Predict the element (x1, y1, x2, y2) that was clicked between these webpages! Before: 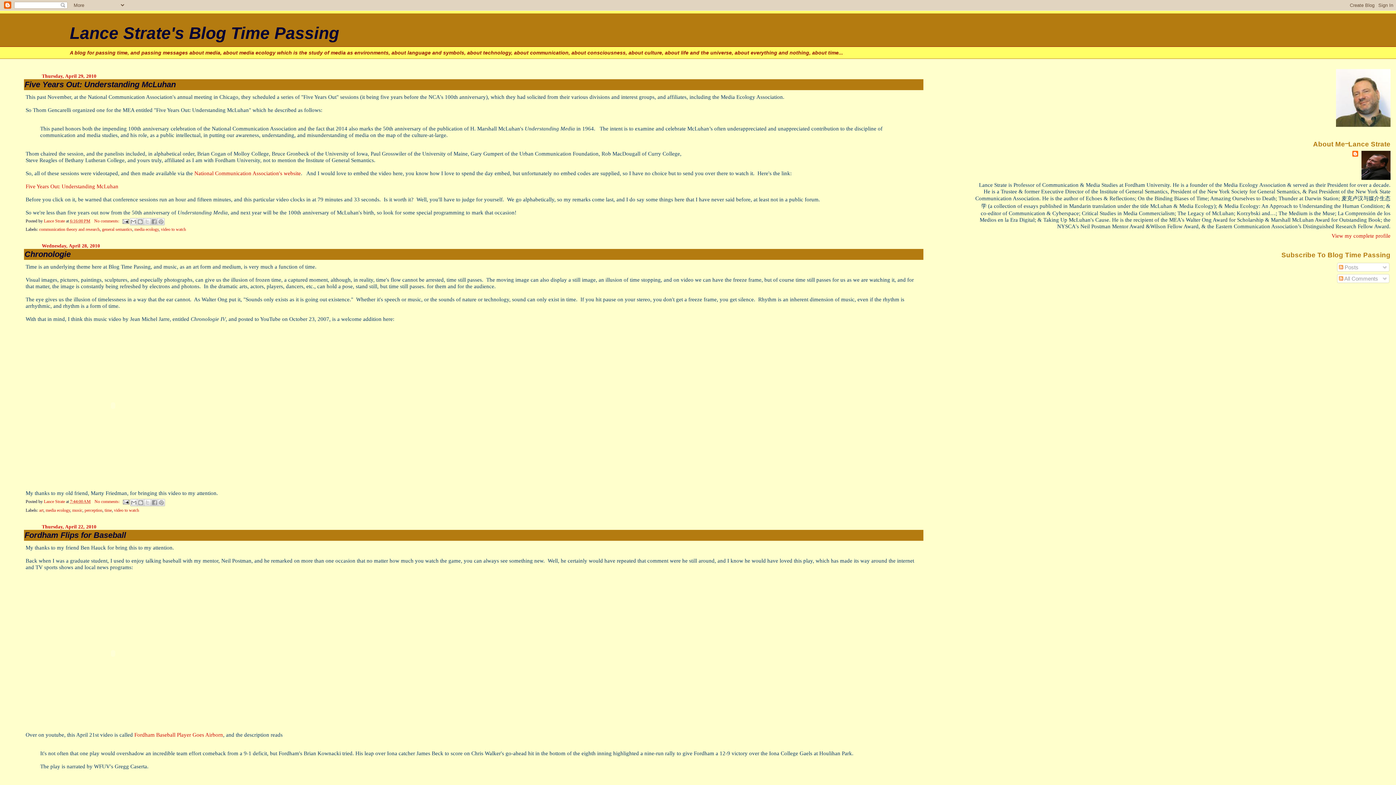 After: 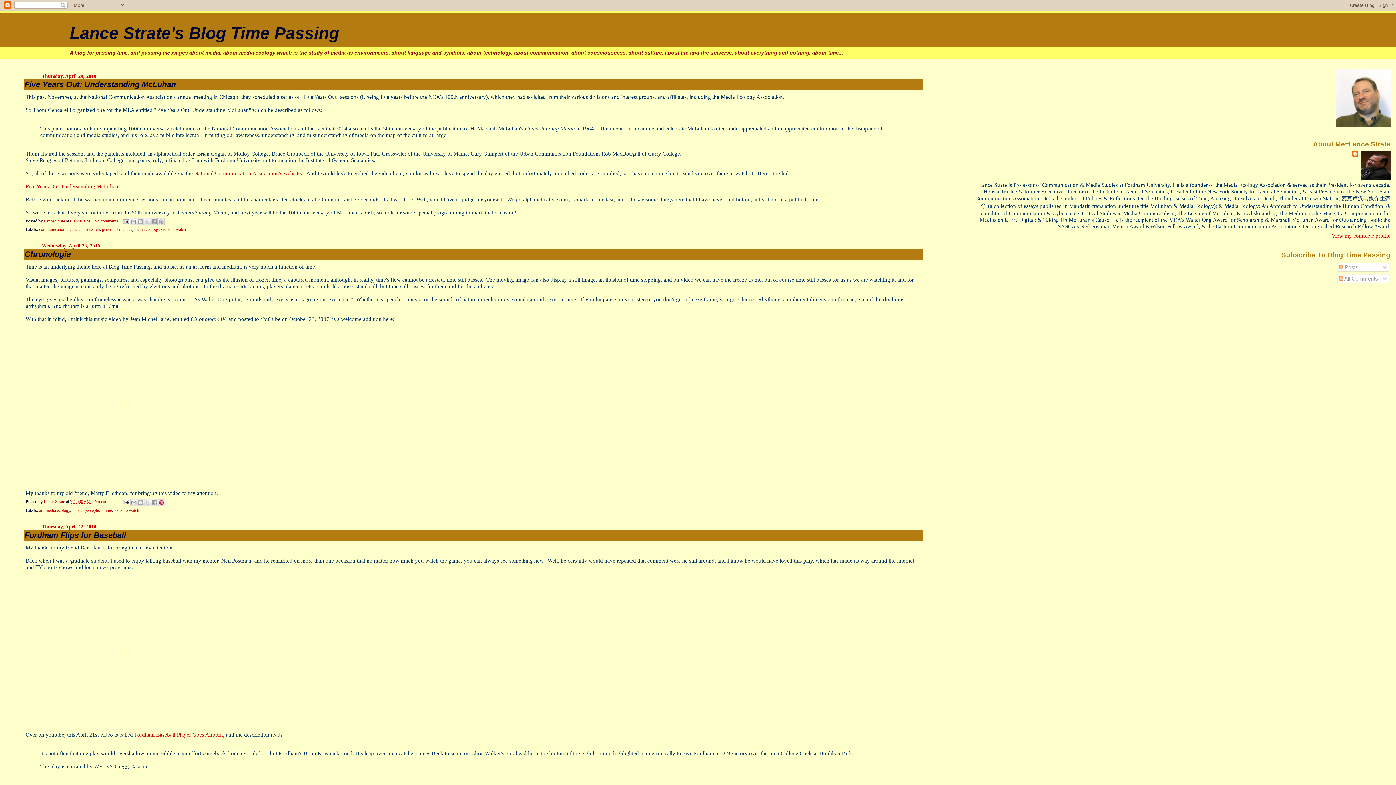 Action: label: Share to Pinterest bbox: (157, 499, 165, 506)